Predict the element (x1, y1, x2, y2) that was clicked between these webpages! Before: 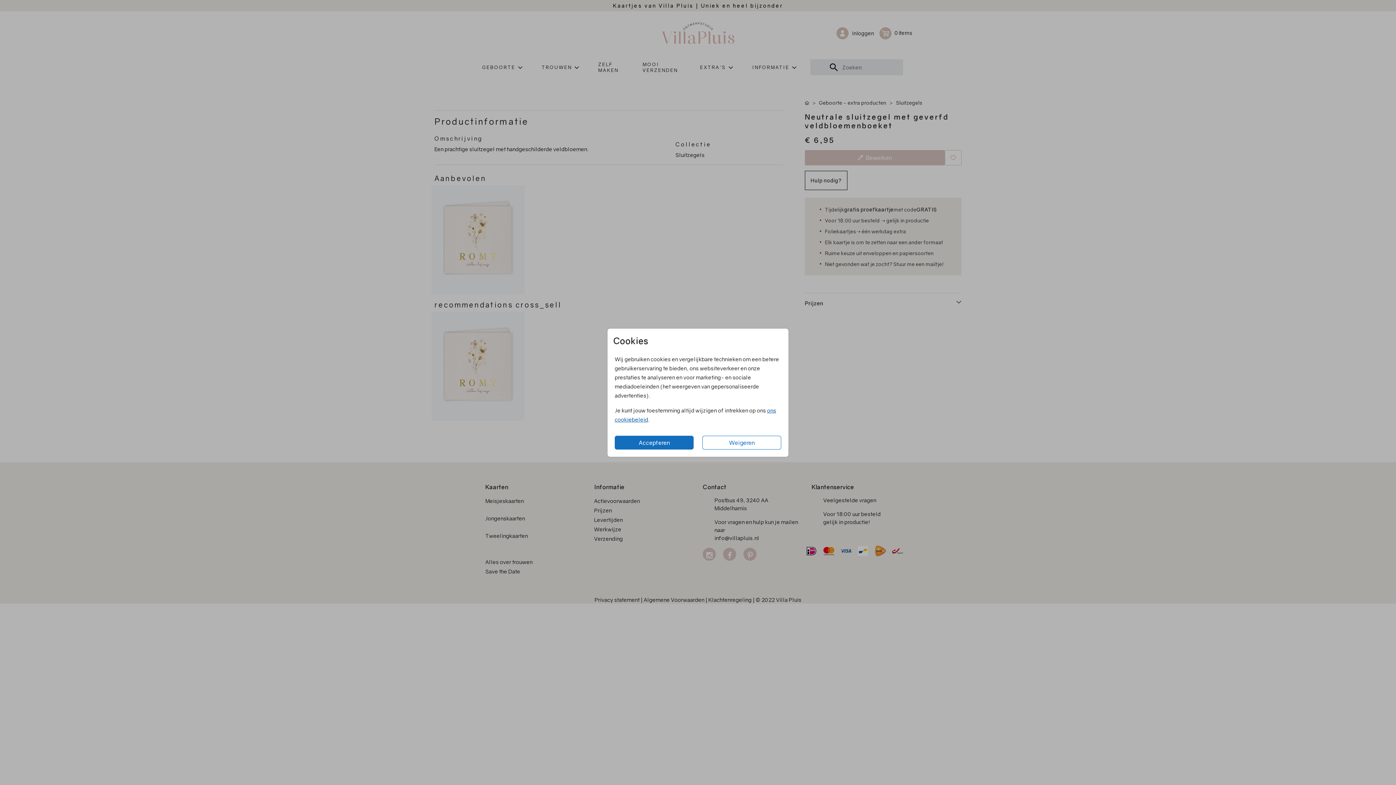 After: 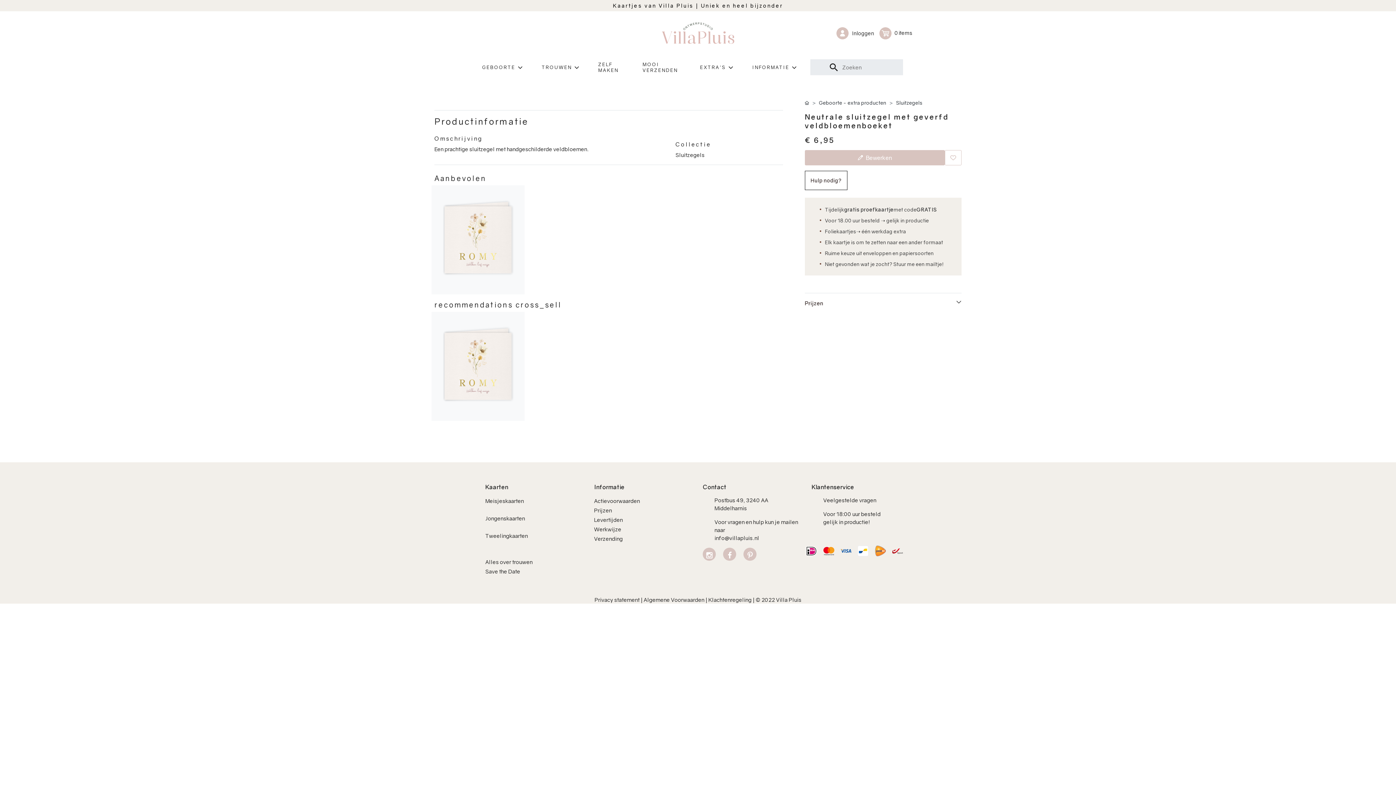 Action: bbox: (614, 435, 693, 449) label: Accepteren